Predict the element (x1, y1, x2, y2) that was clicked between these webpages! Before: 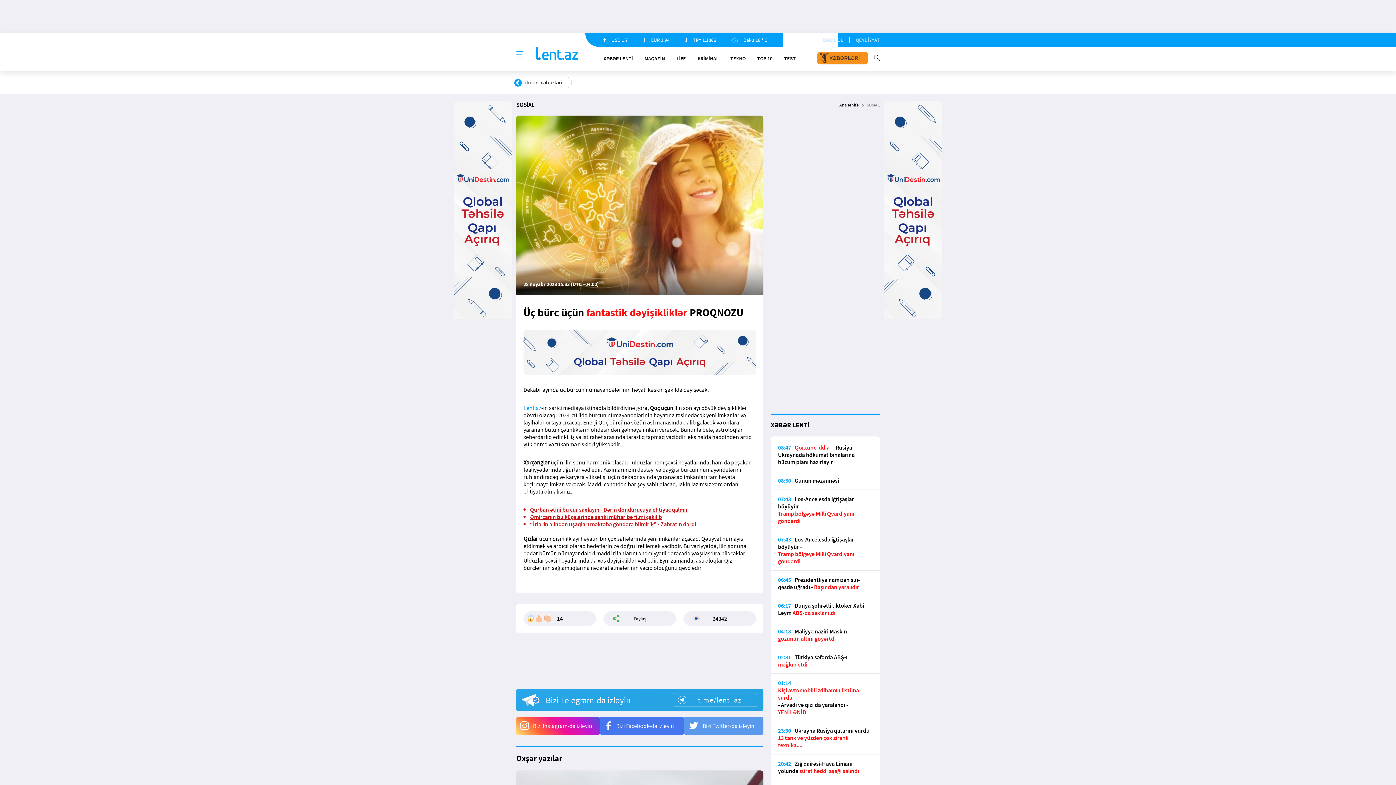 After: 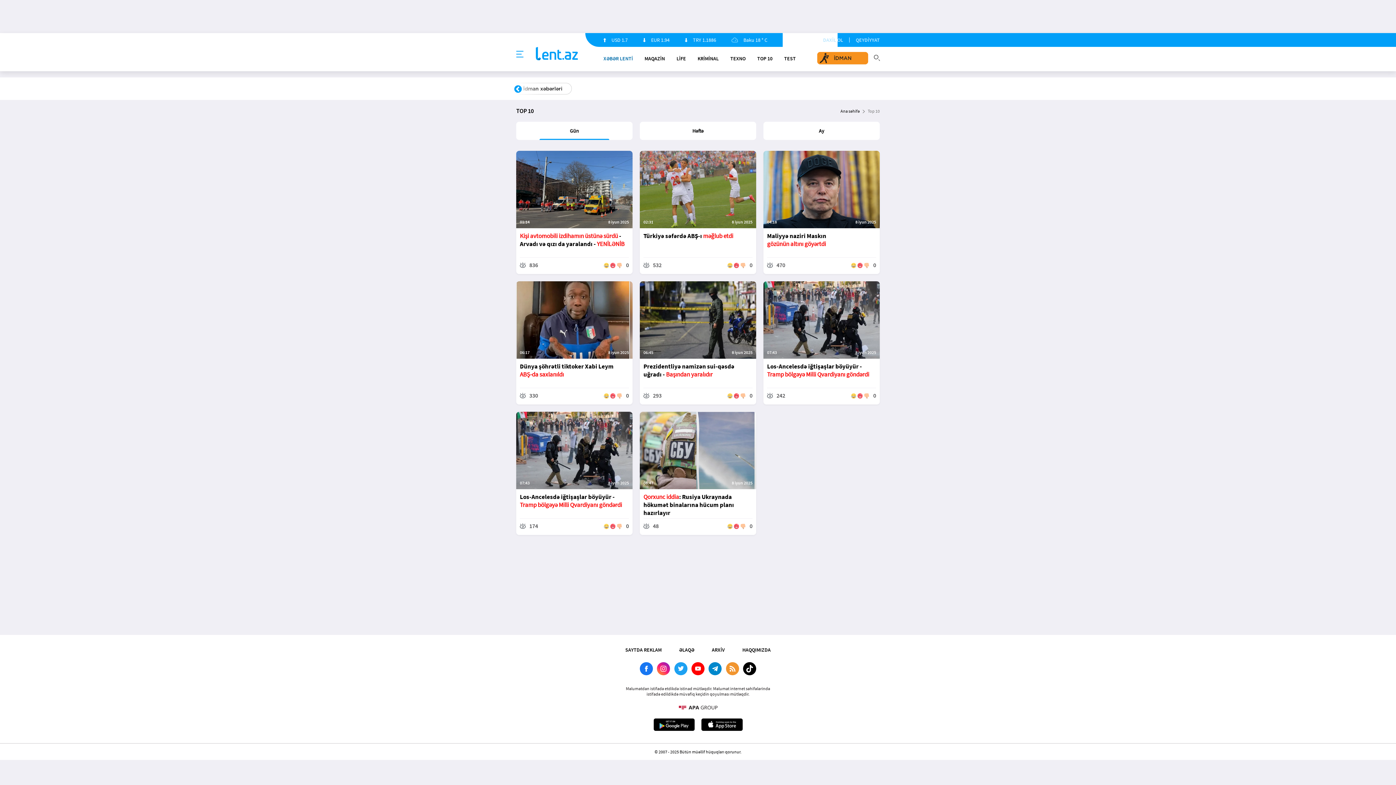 Action: bbox: (757, 55, 772, 61) label: TOP 10